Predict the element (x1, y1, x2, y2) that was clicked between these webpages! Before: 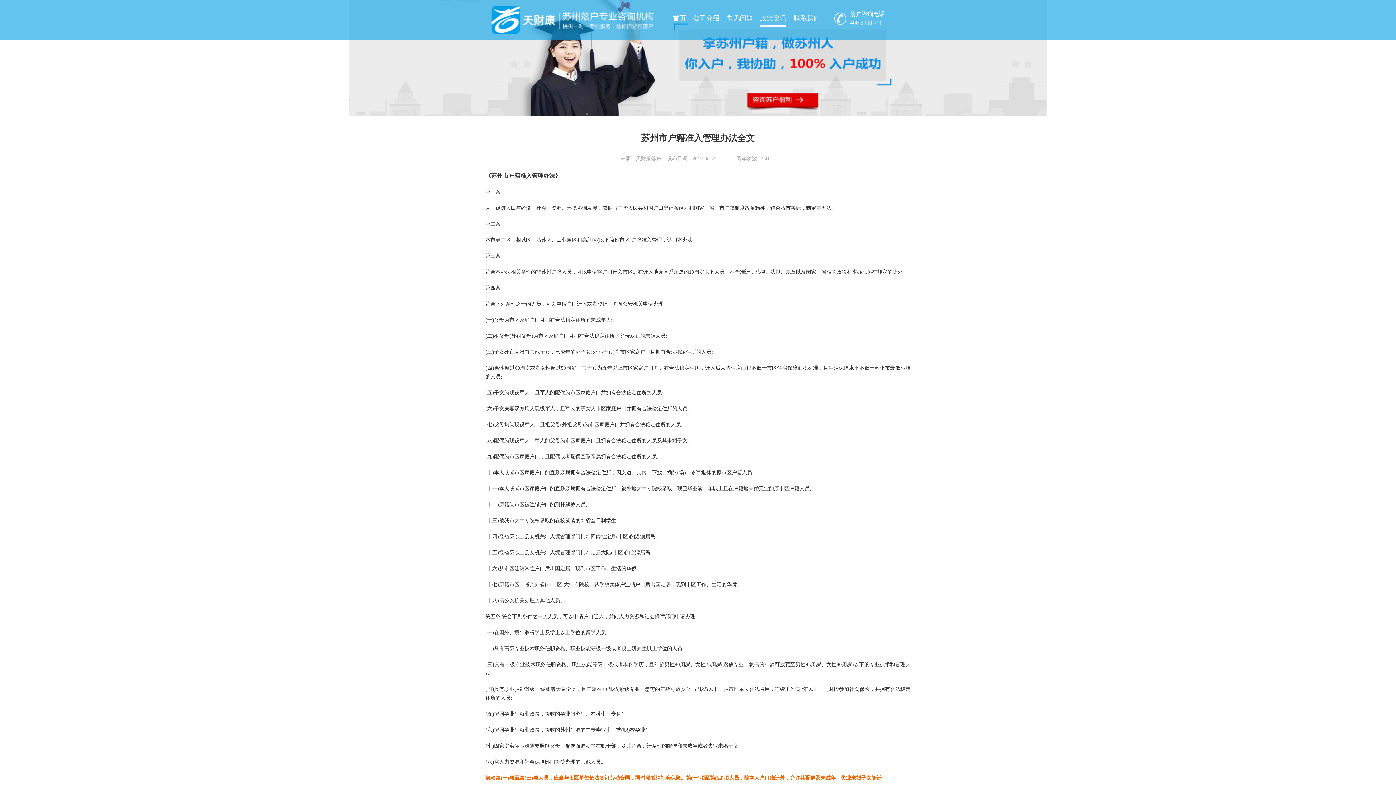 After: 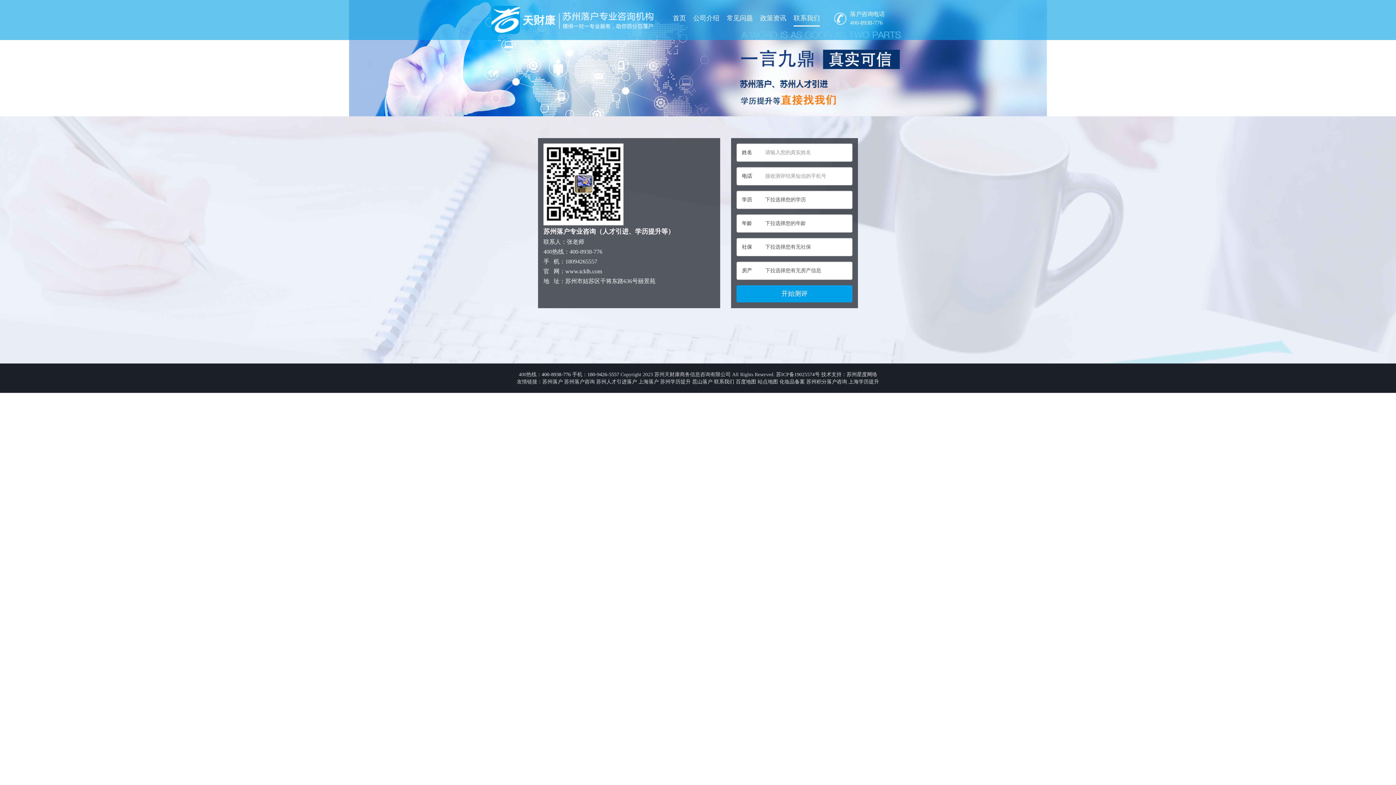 Action: label: 联系我们 bbox: (793, 10, 820, 25)